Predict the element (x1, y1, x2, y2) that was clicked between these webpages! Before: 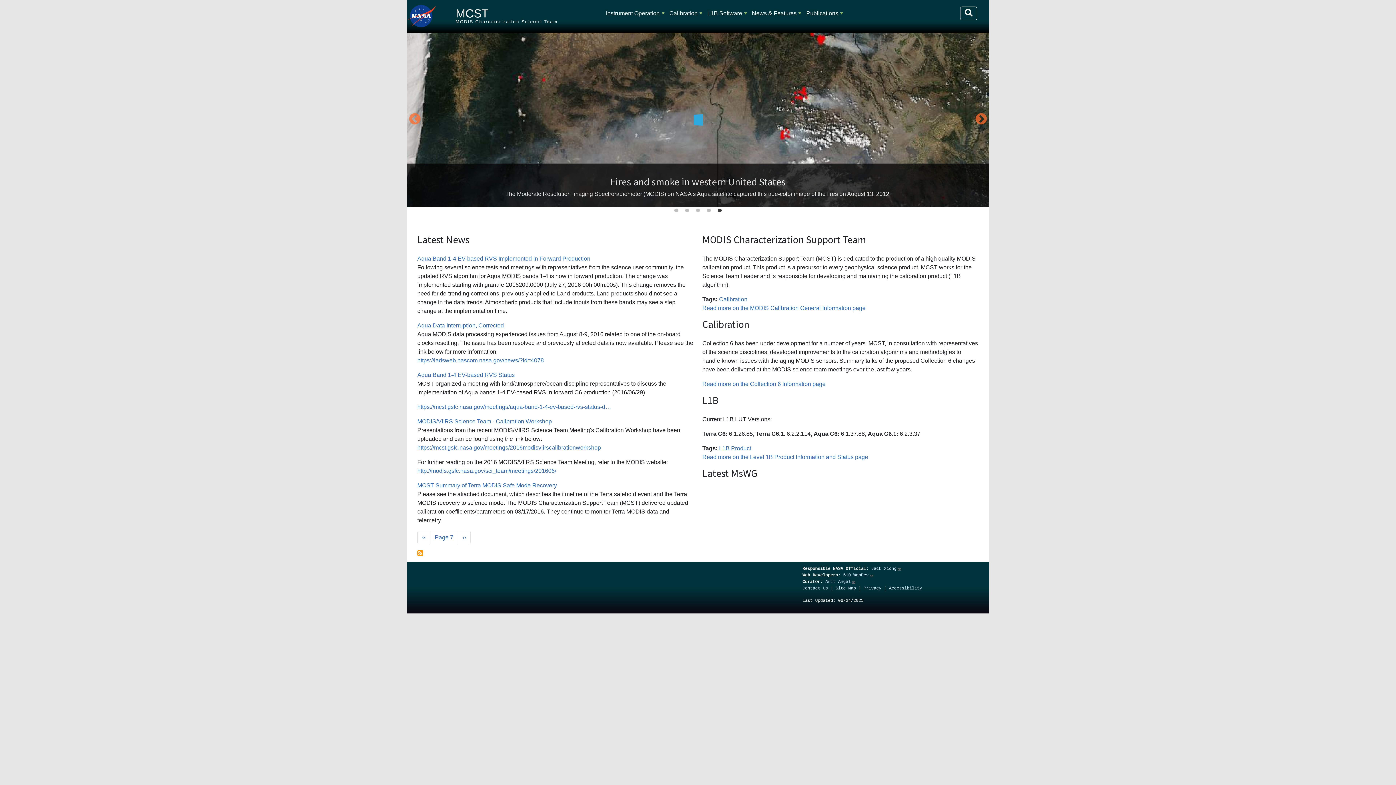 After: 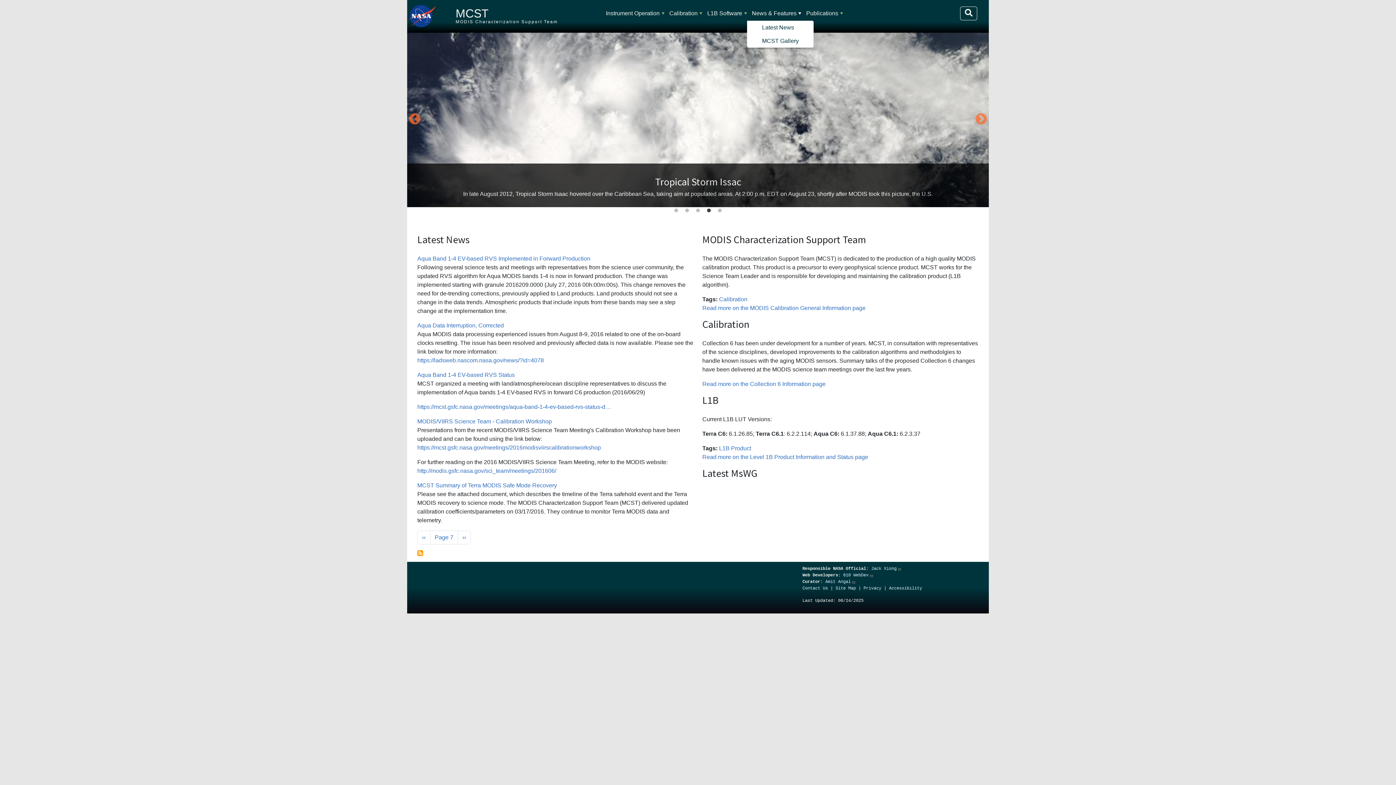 Action: bbox: (749, 6, 799, 20) label: News & Features